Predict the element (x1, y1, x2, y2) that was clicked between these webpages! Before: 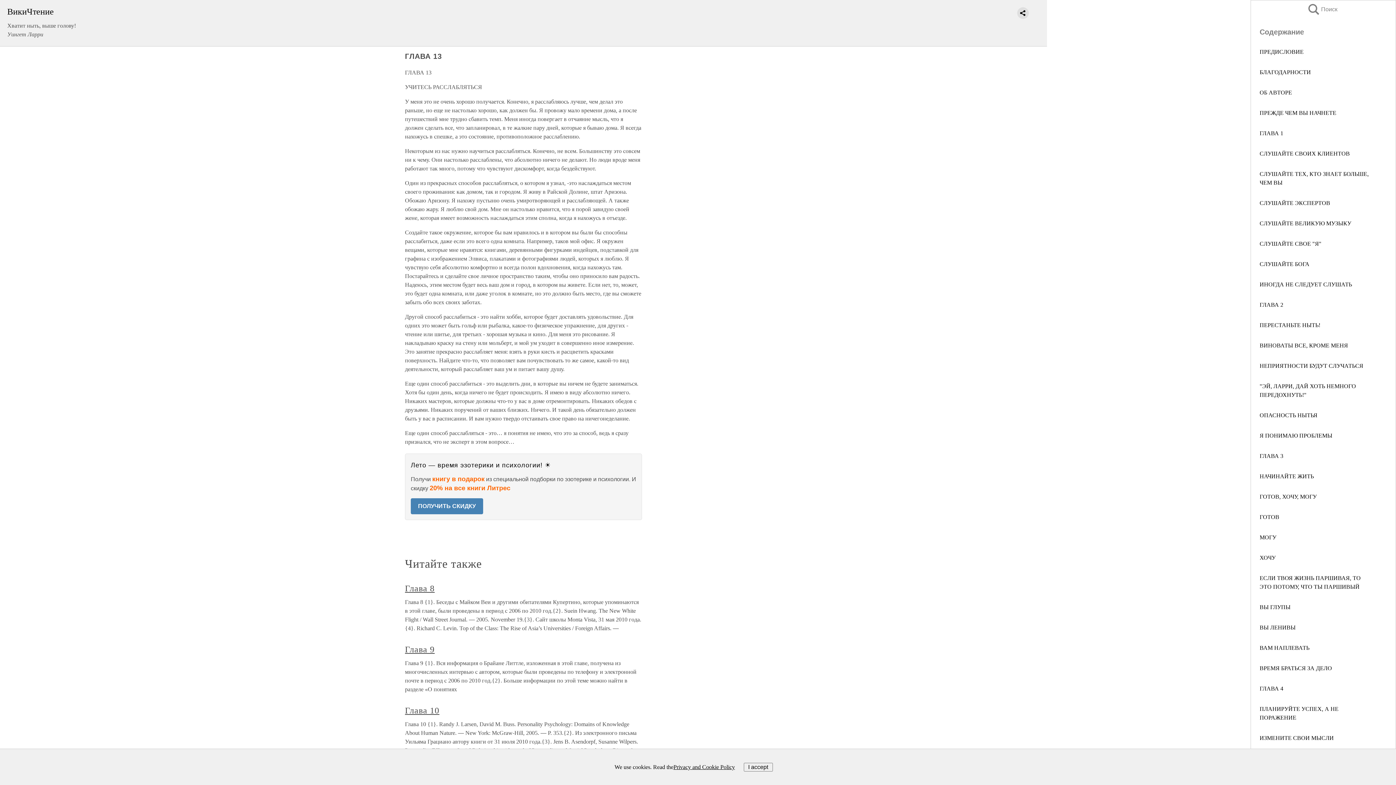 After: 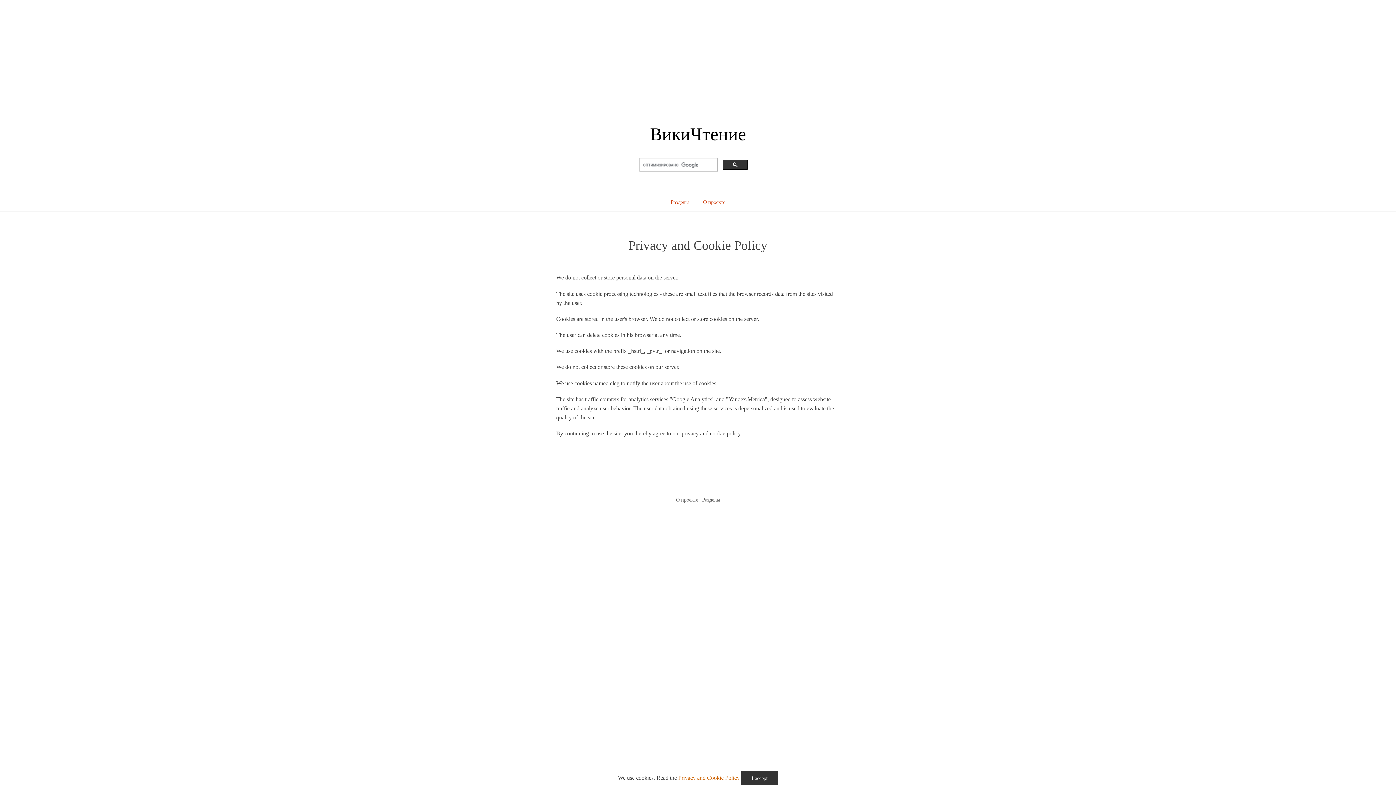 Action: label: Privacy and Cookie Policy bbox: (673, 763, 735, 771)